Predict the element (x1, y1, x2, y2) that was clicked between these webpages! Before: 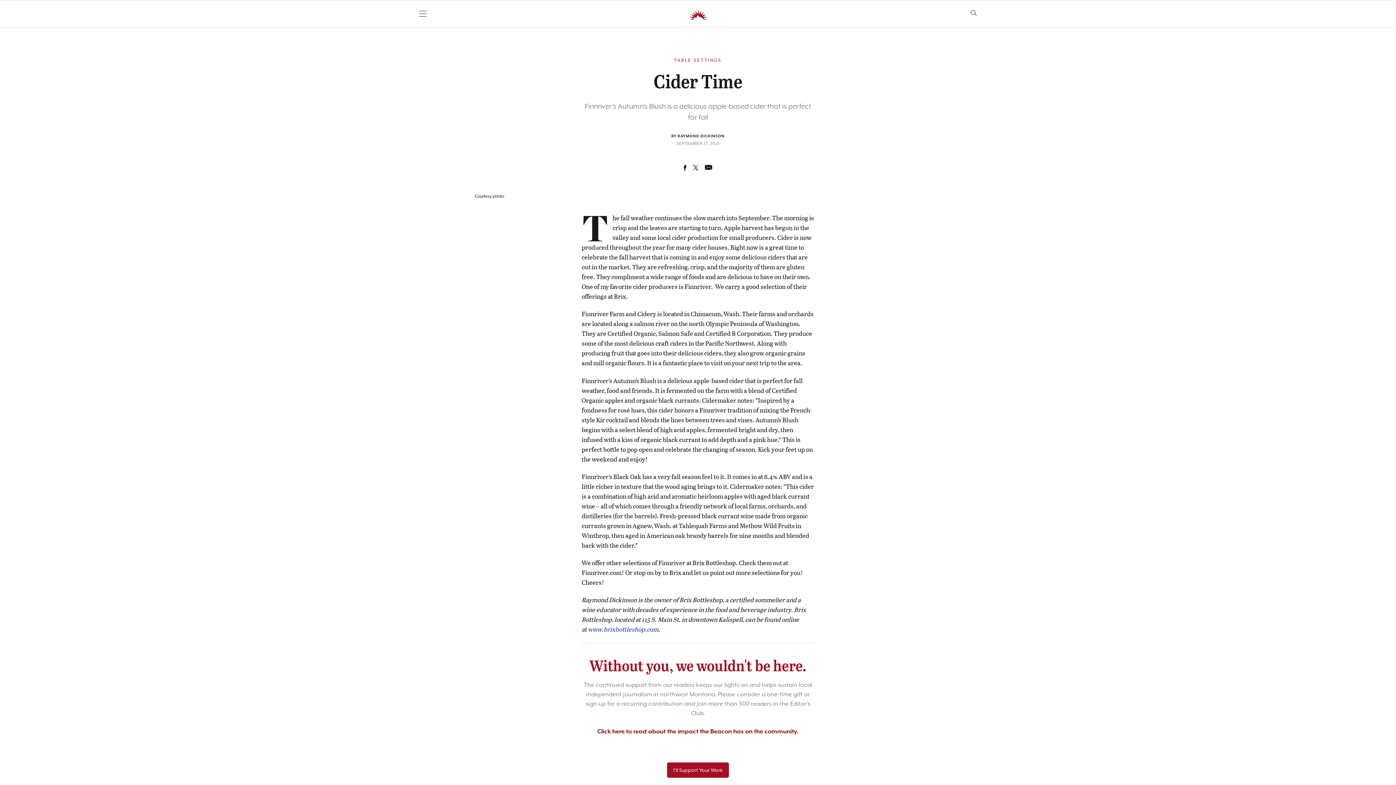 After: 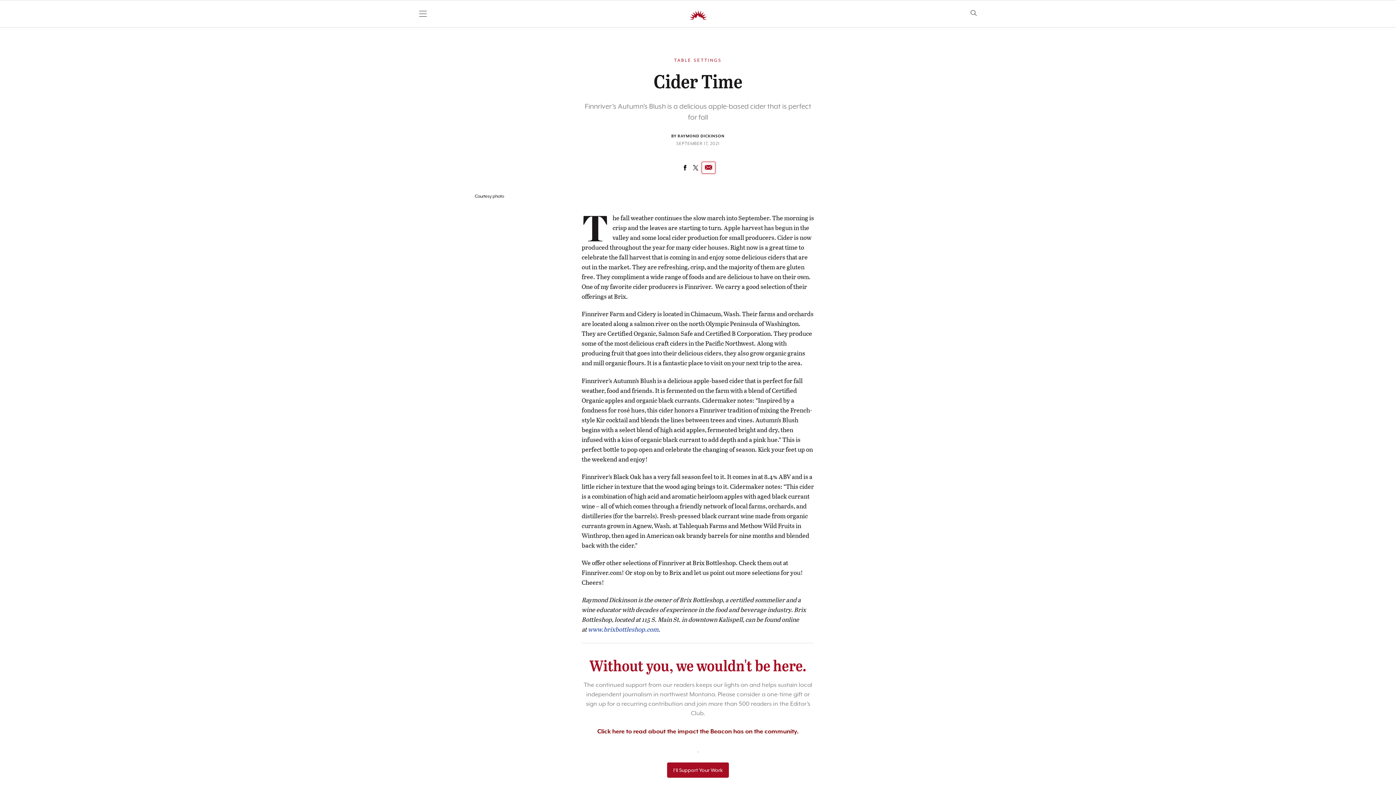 Action: bbox: (701, 161, 715, 173)